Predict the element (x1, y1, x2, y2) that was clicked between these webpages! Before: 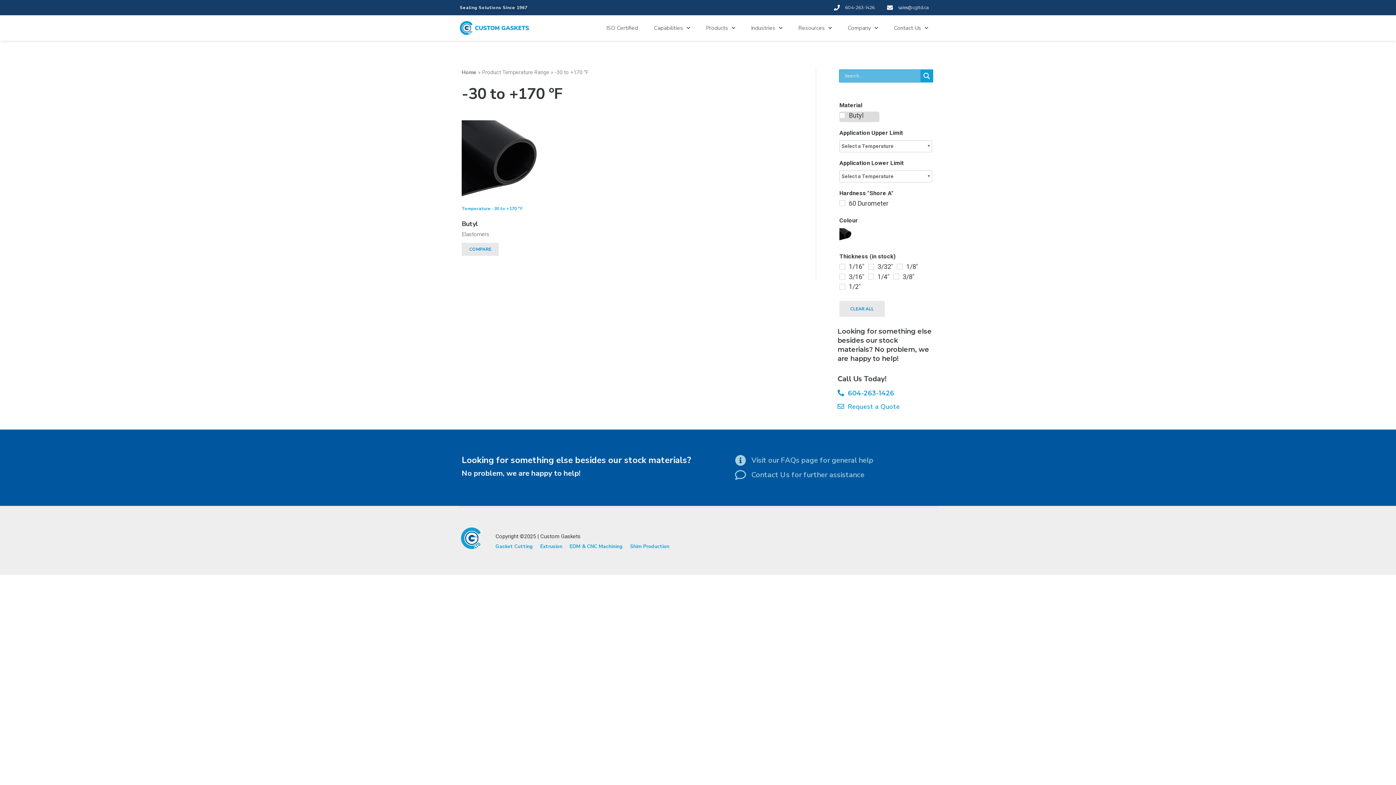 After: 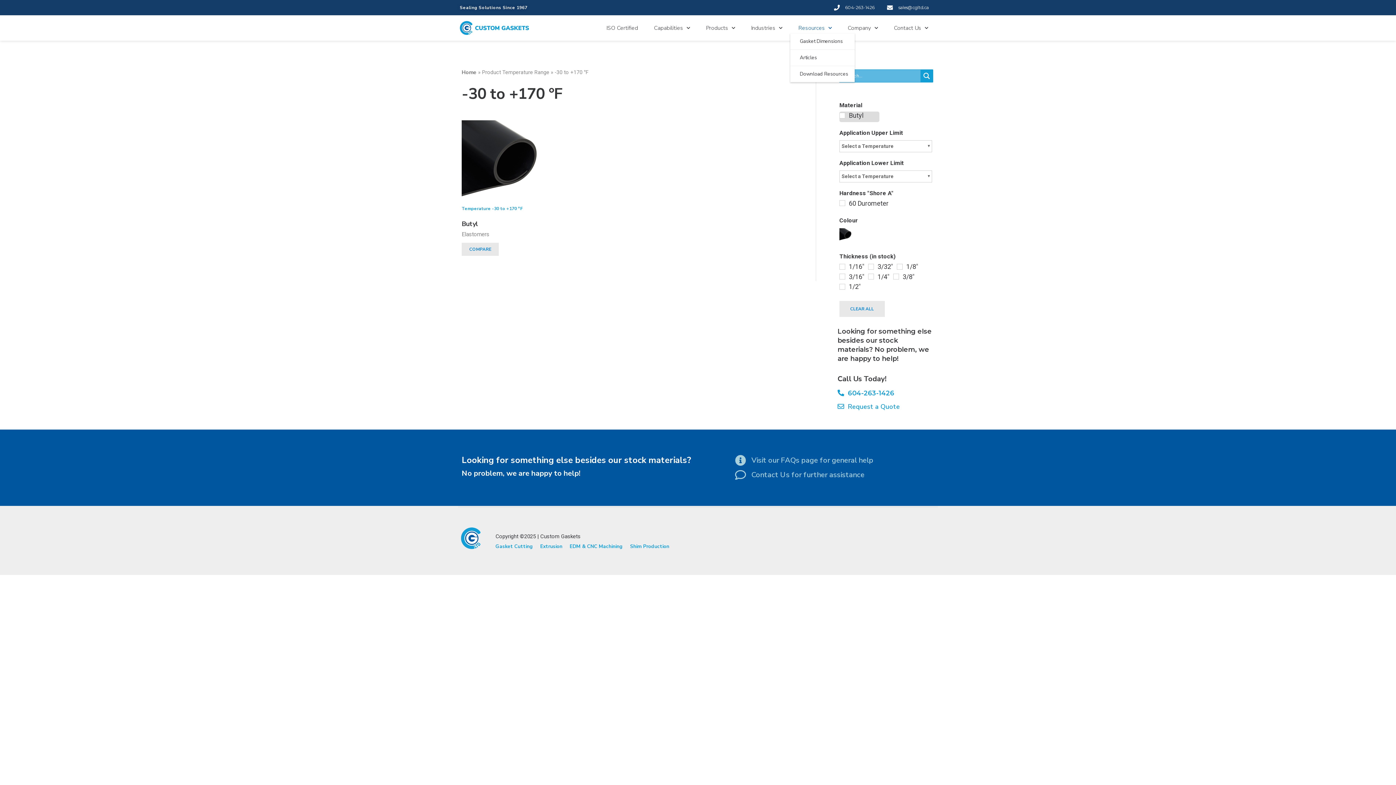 Action: bbox: (790, 20, 839, 35) label: Resources